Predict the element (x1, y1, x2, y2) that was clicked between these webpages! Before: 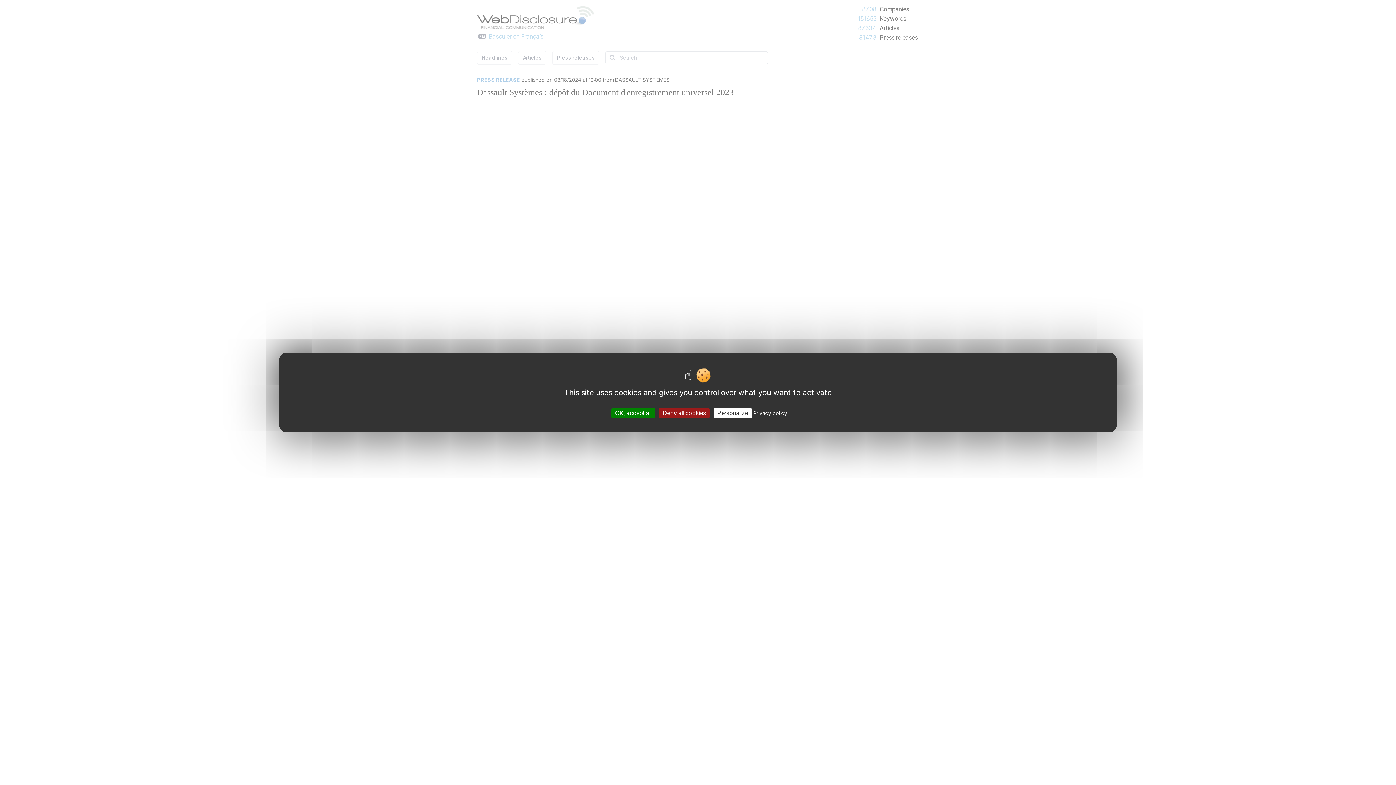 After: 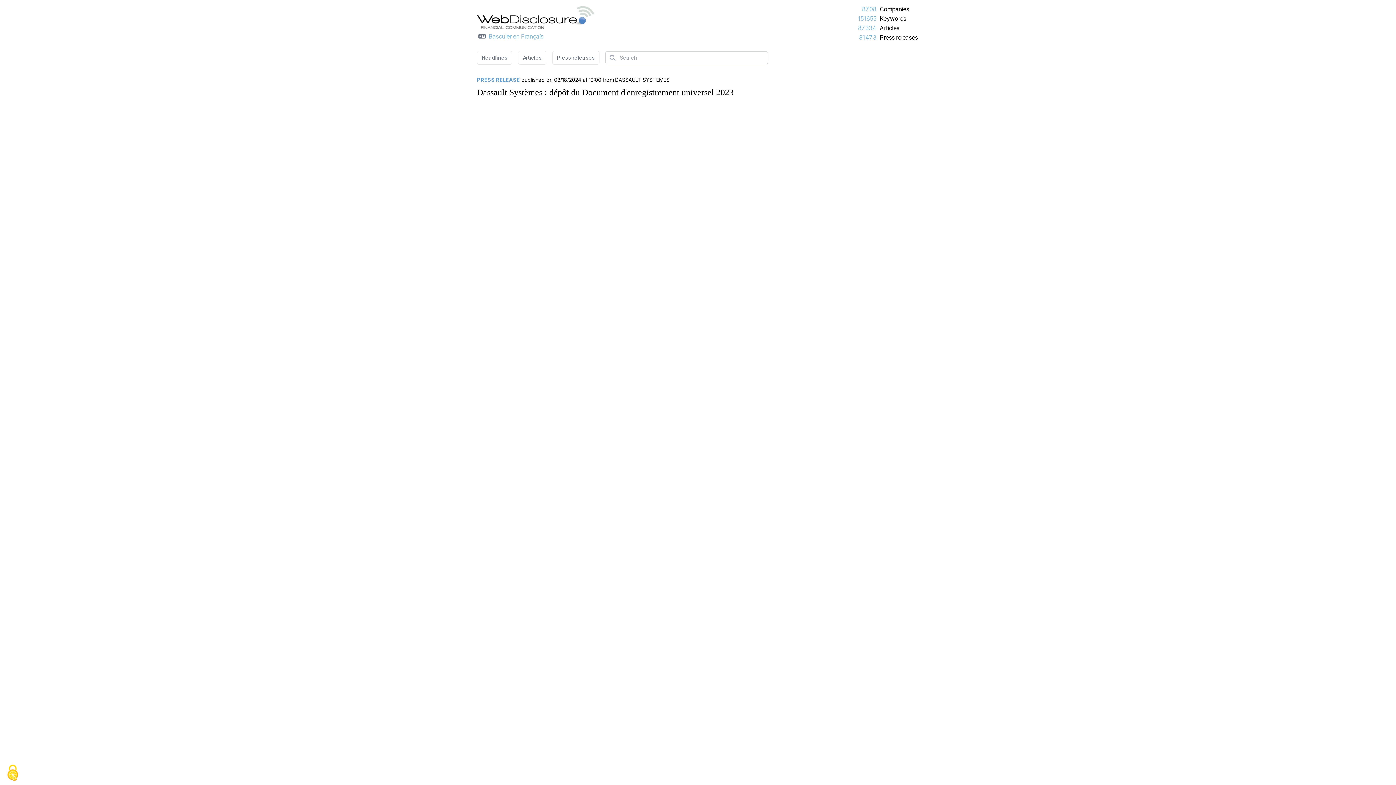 Action: bbox: (611, 408, 655, 418) label: Cookies : OK, accept all